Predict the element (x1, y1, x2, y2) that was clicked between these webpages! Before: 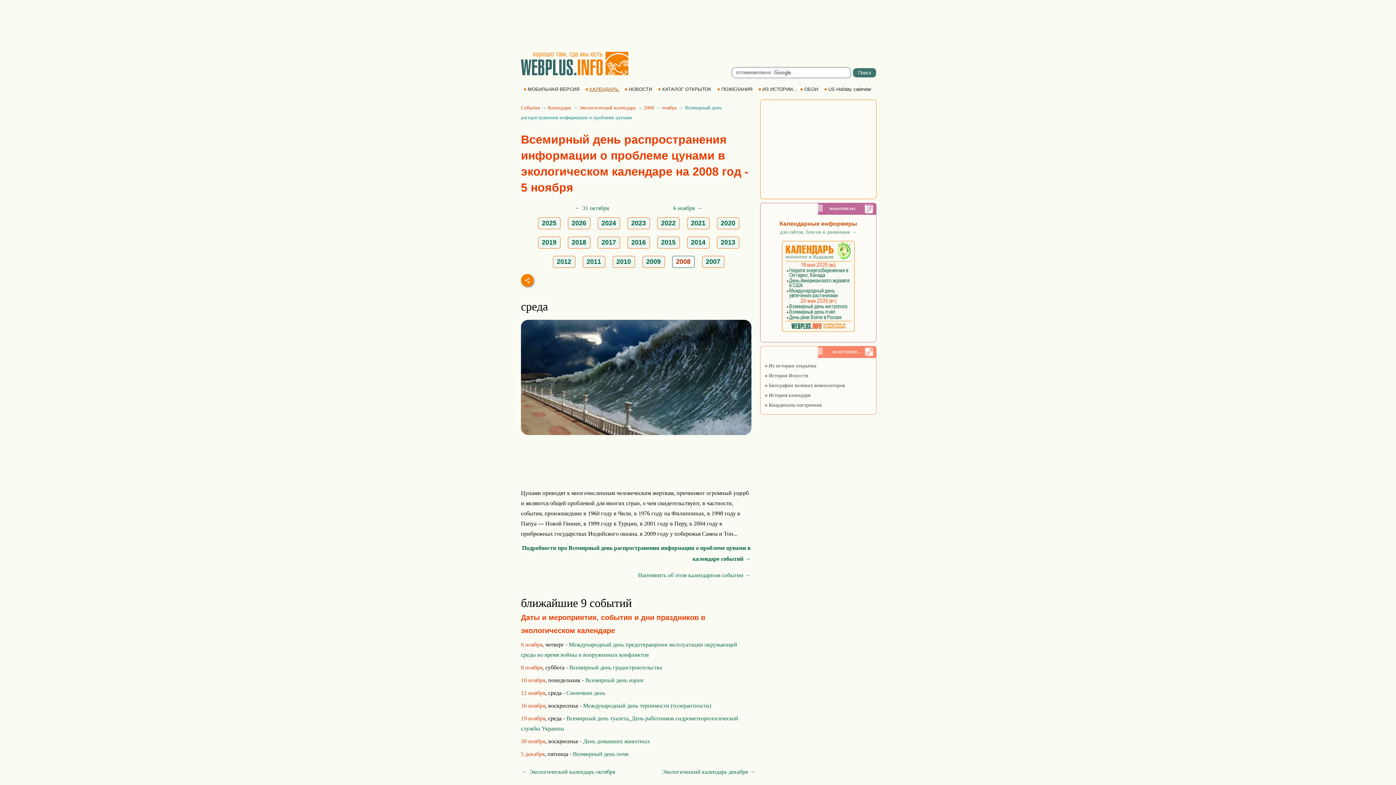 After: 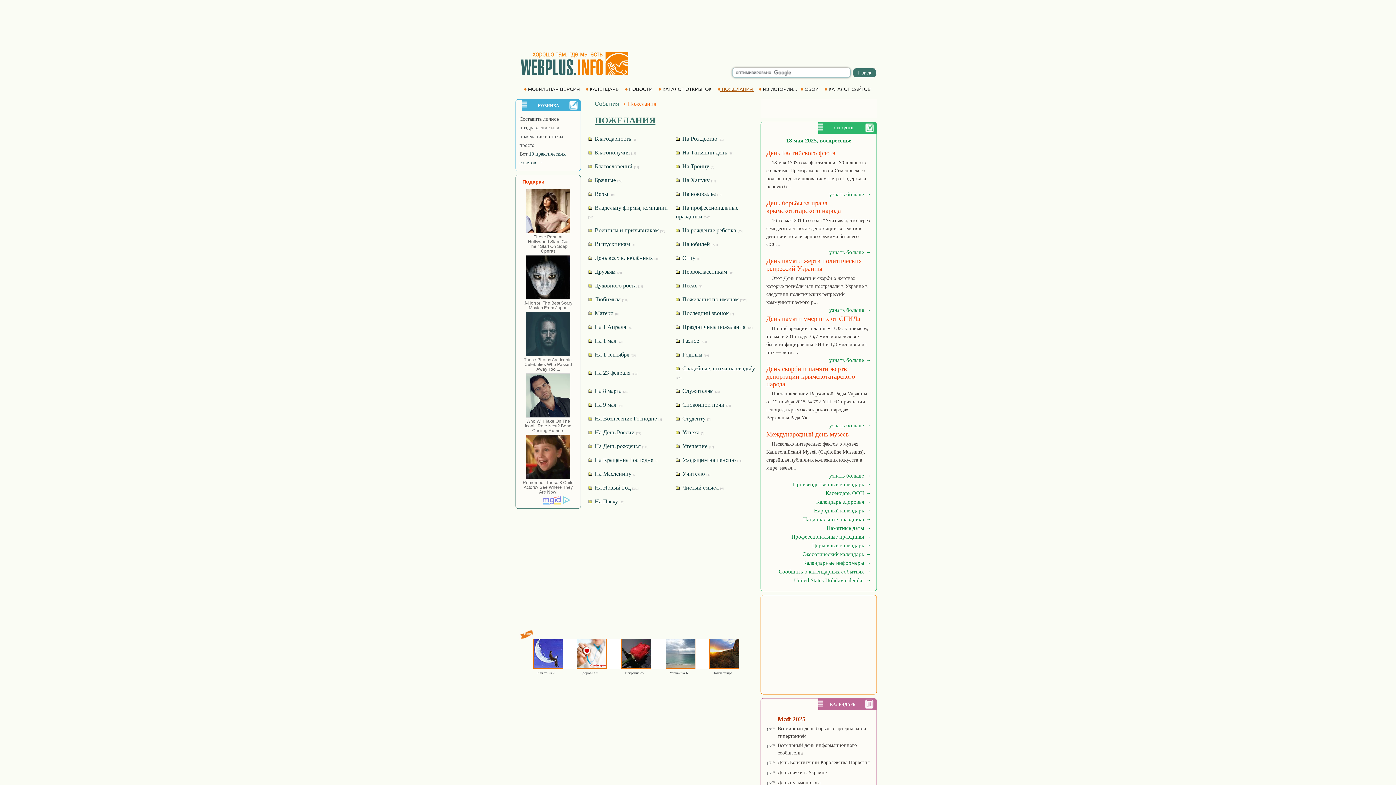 Action: label:  ПОЖЕЛАНИЯ  bbox: (717, 86, 754, 92)